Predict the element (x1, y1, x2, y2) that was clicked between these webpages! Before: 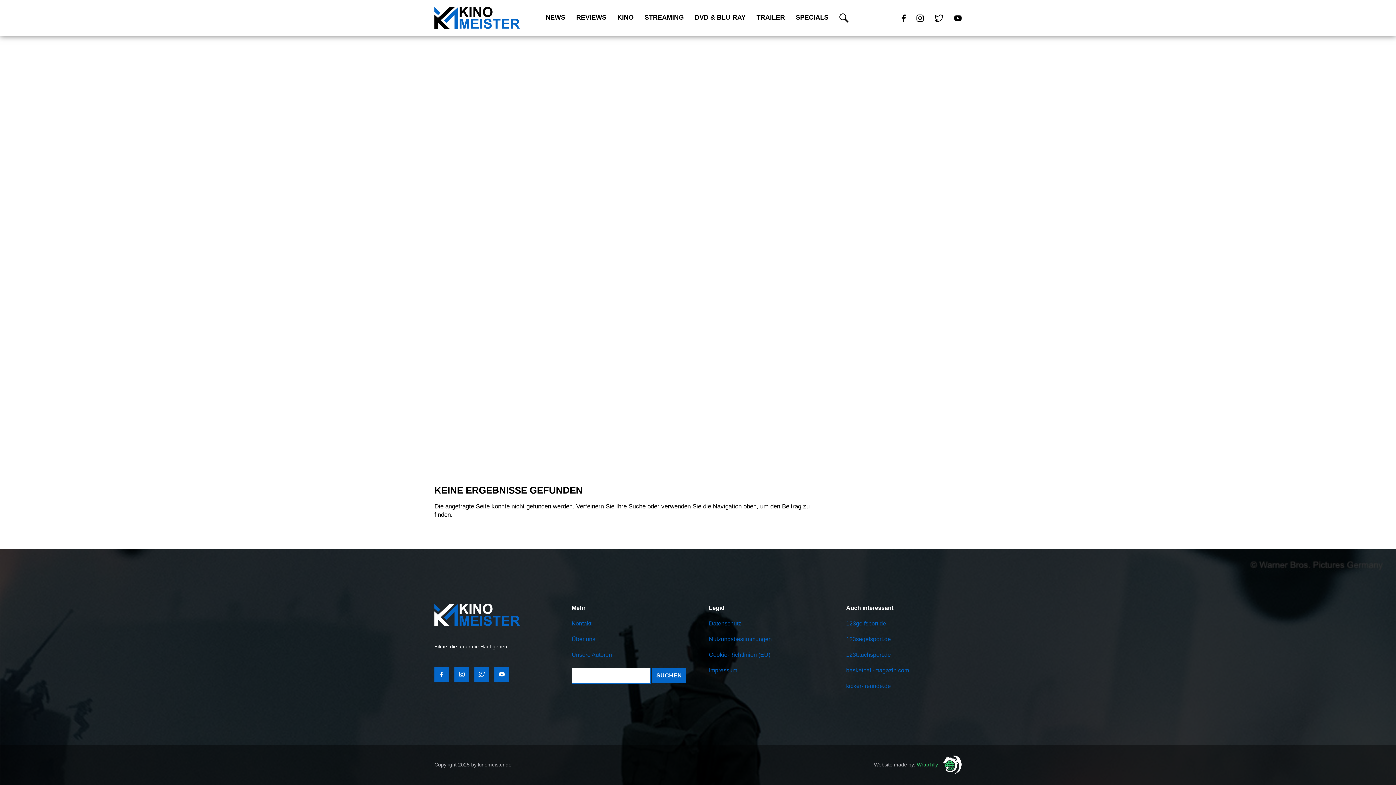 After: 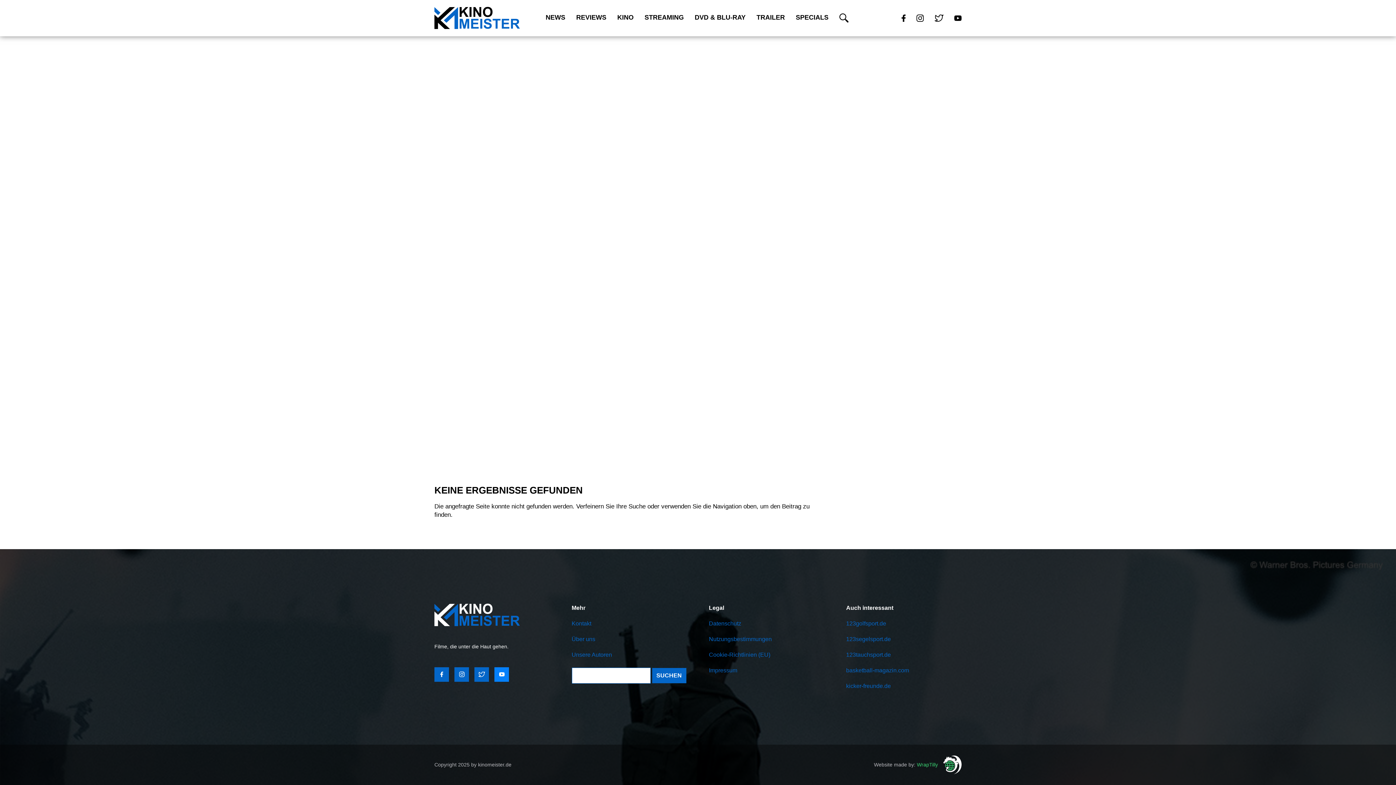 Action: bbox: (494, 667, 509, 682)